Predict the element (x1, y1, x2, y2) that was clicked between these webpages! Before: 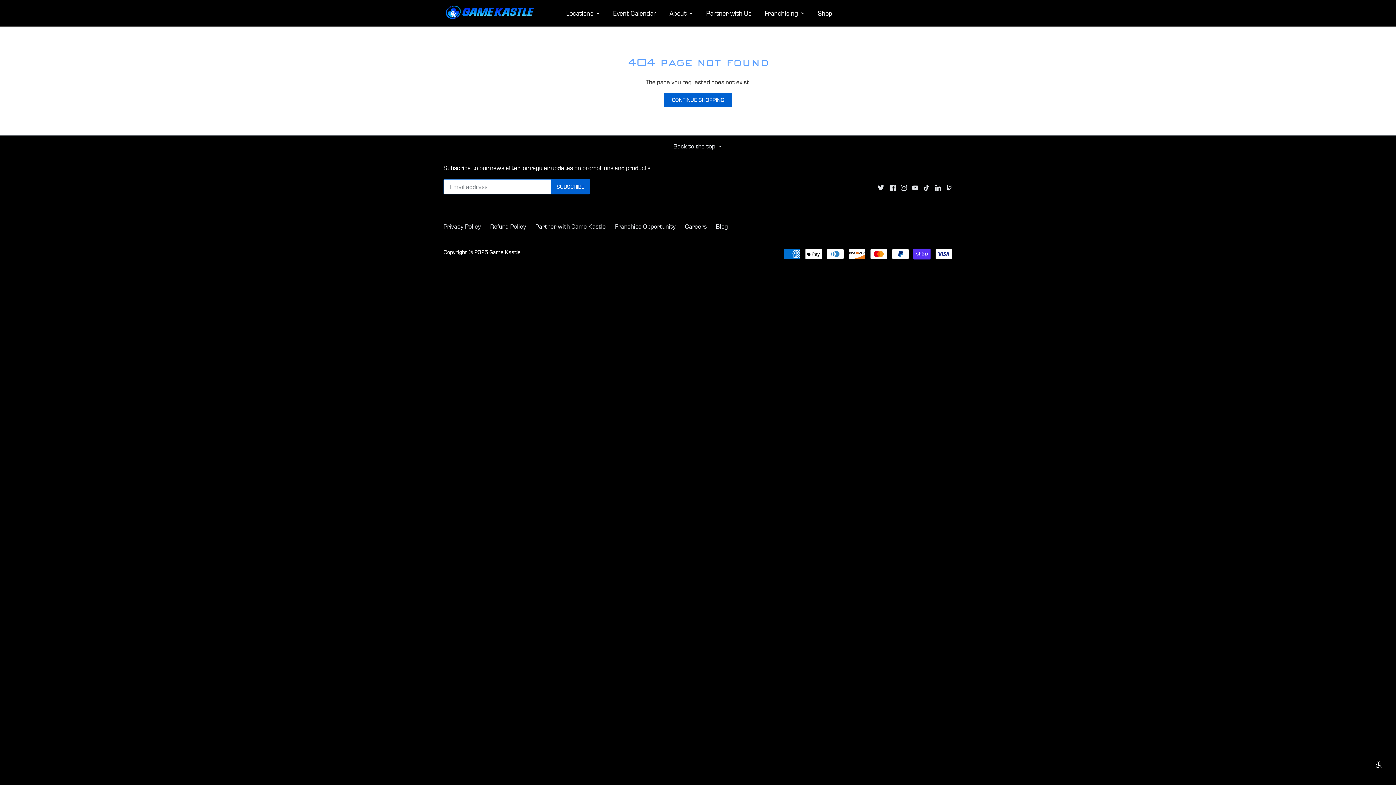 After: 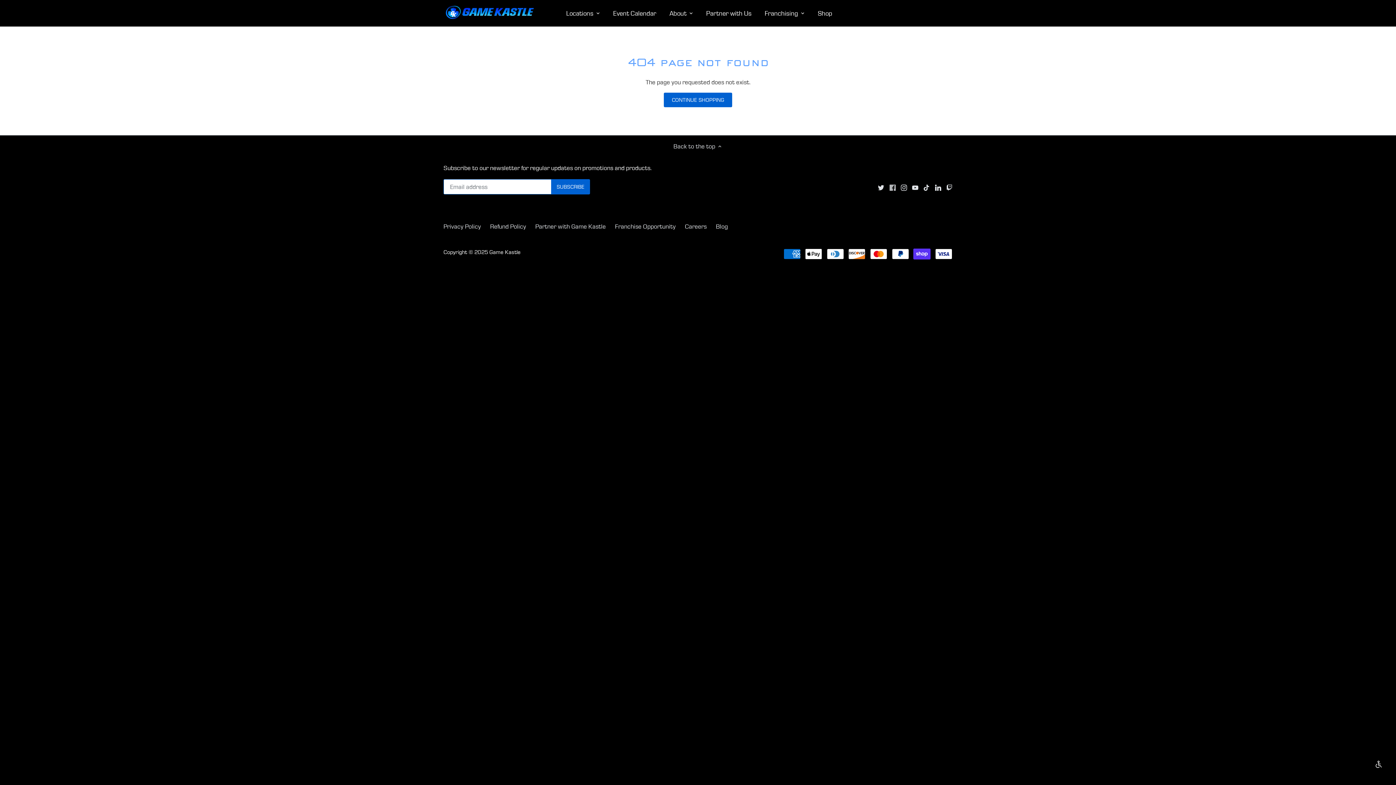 Action: label: Facebook bbox: (889, 183, 895, 191)